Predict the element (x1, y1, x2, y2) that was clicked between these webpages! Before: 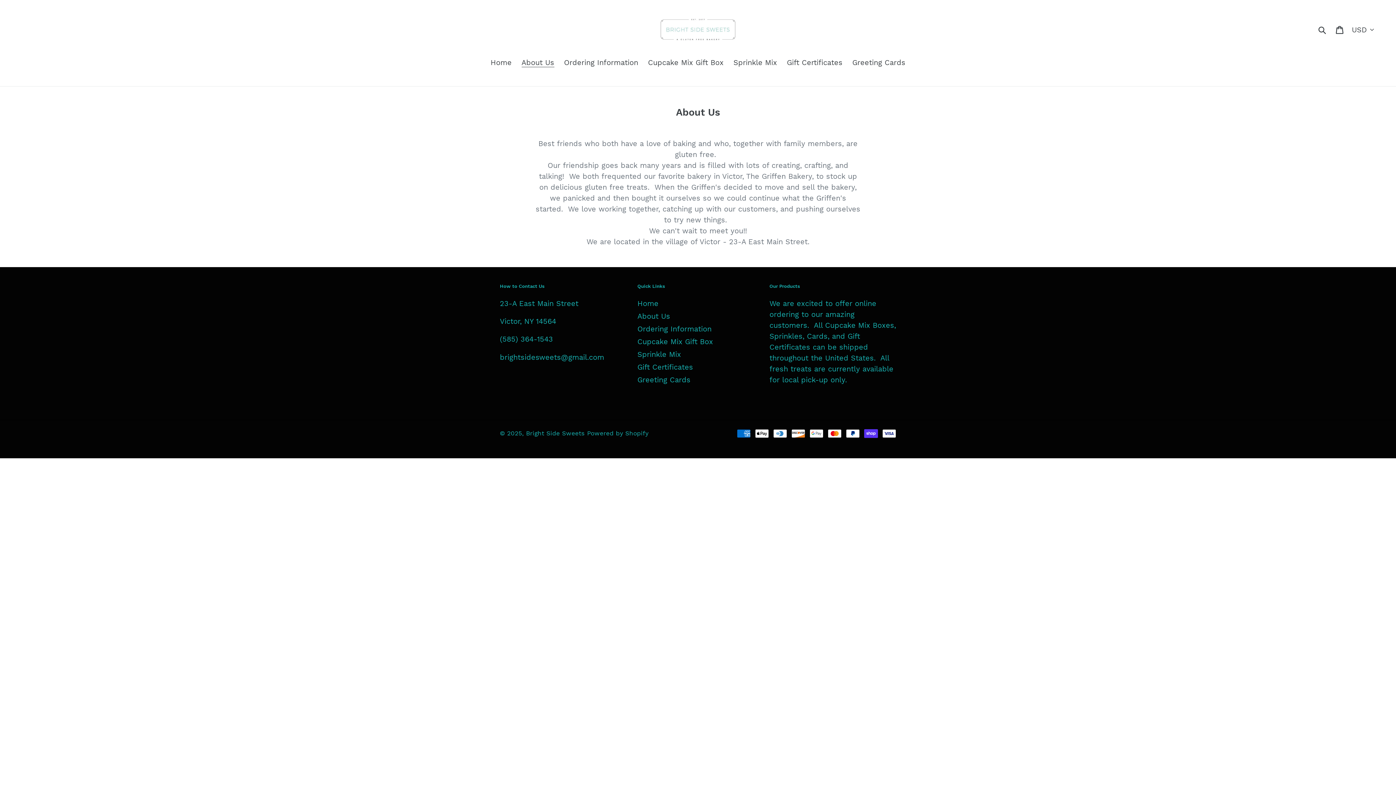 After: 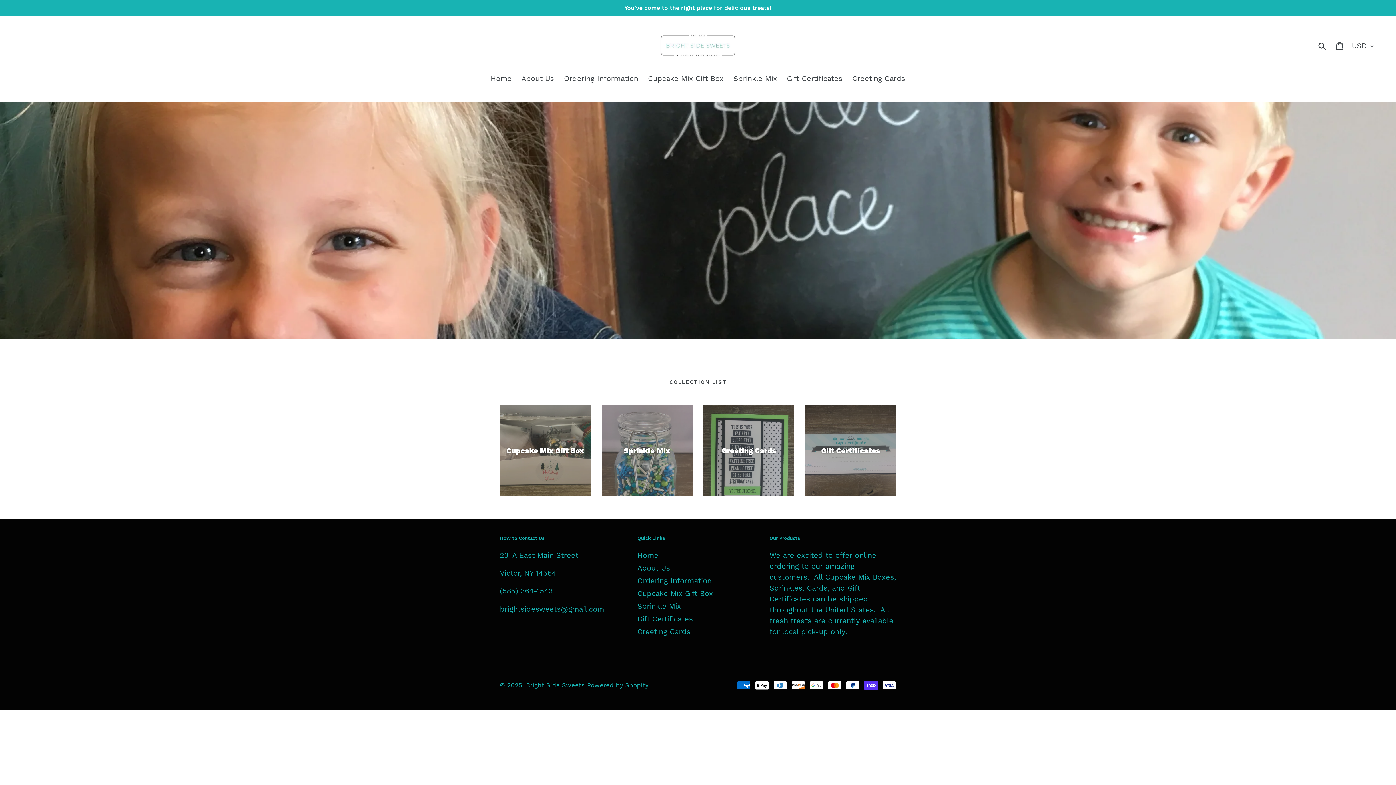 Action: bbox: (526, 429, 584, 436) label: Bright Side Sweets